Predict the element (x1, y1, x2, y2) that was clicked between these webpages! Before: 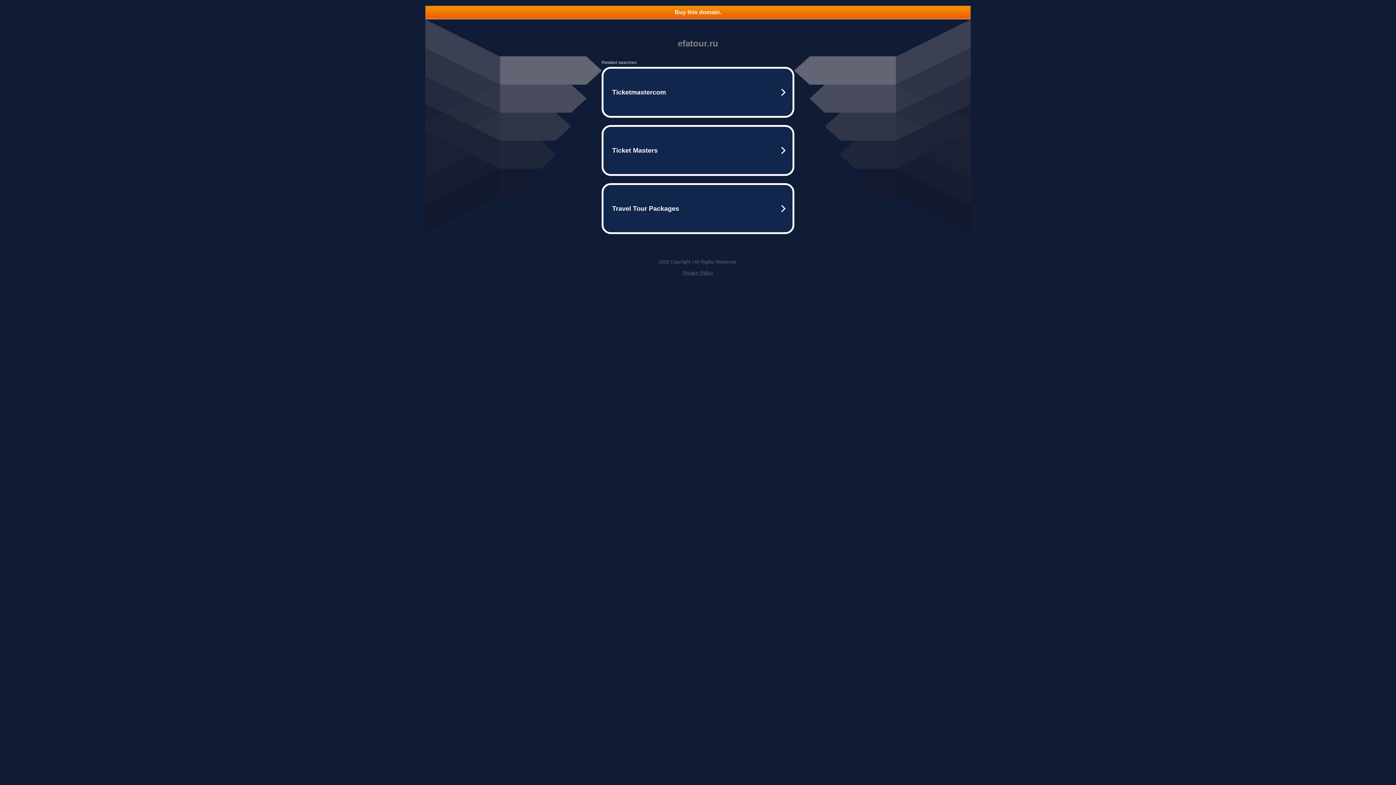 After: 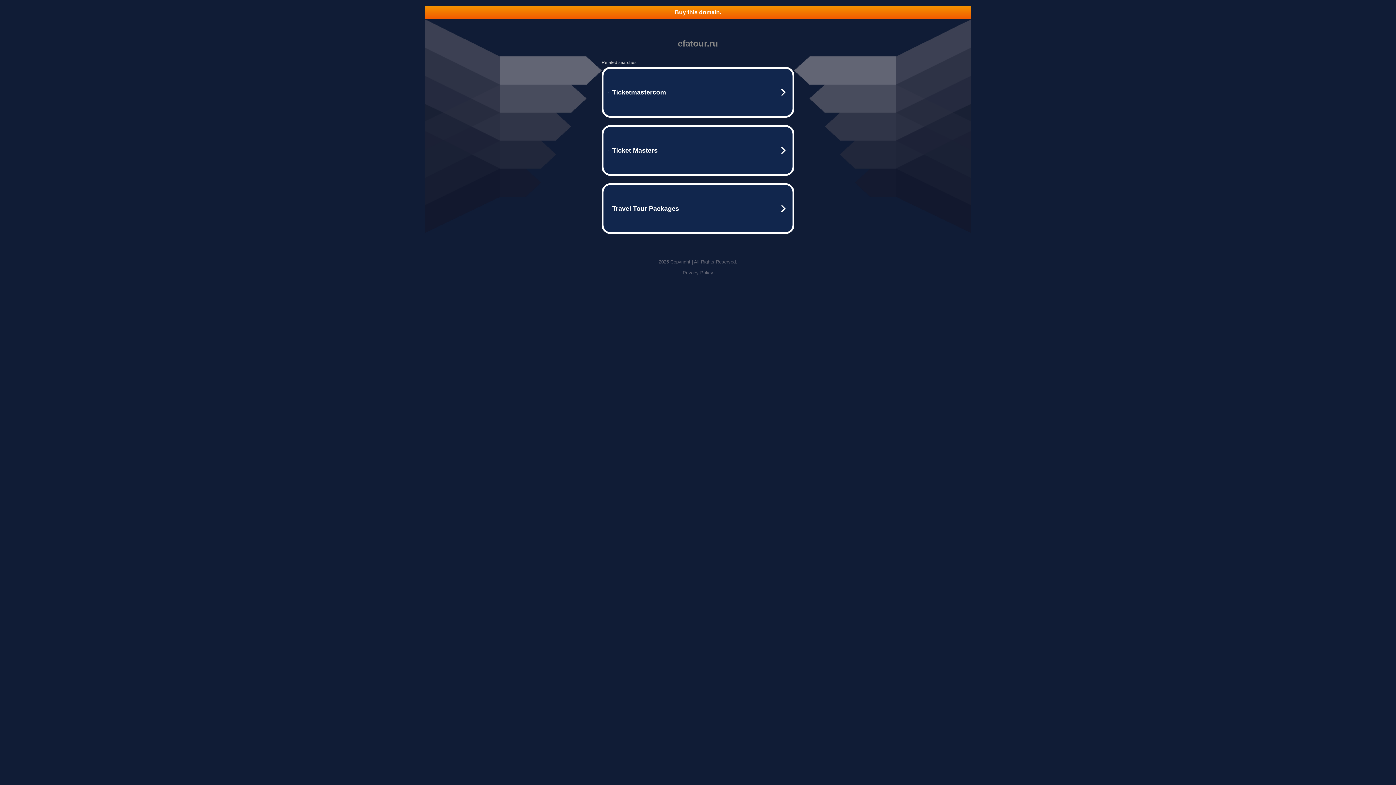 Action: bbox: (682, 270, 713, 275) label: Privacy Policy